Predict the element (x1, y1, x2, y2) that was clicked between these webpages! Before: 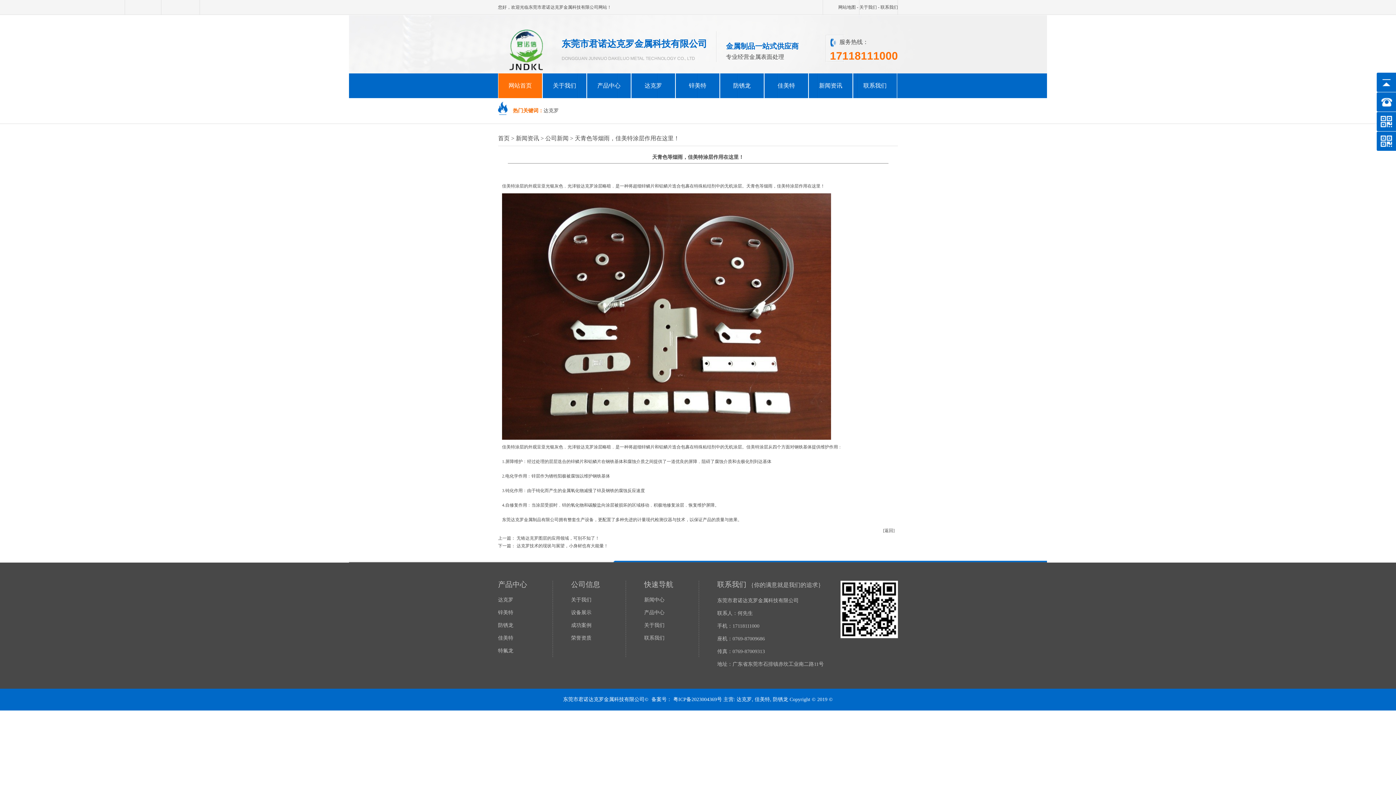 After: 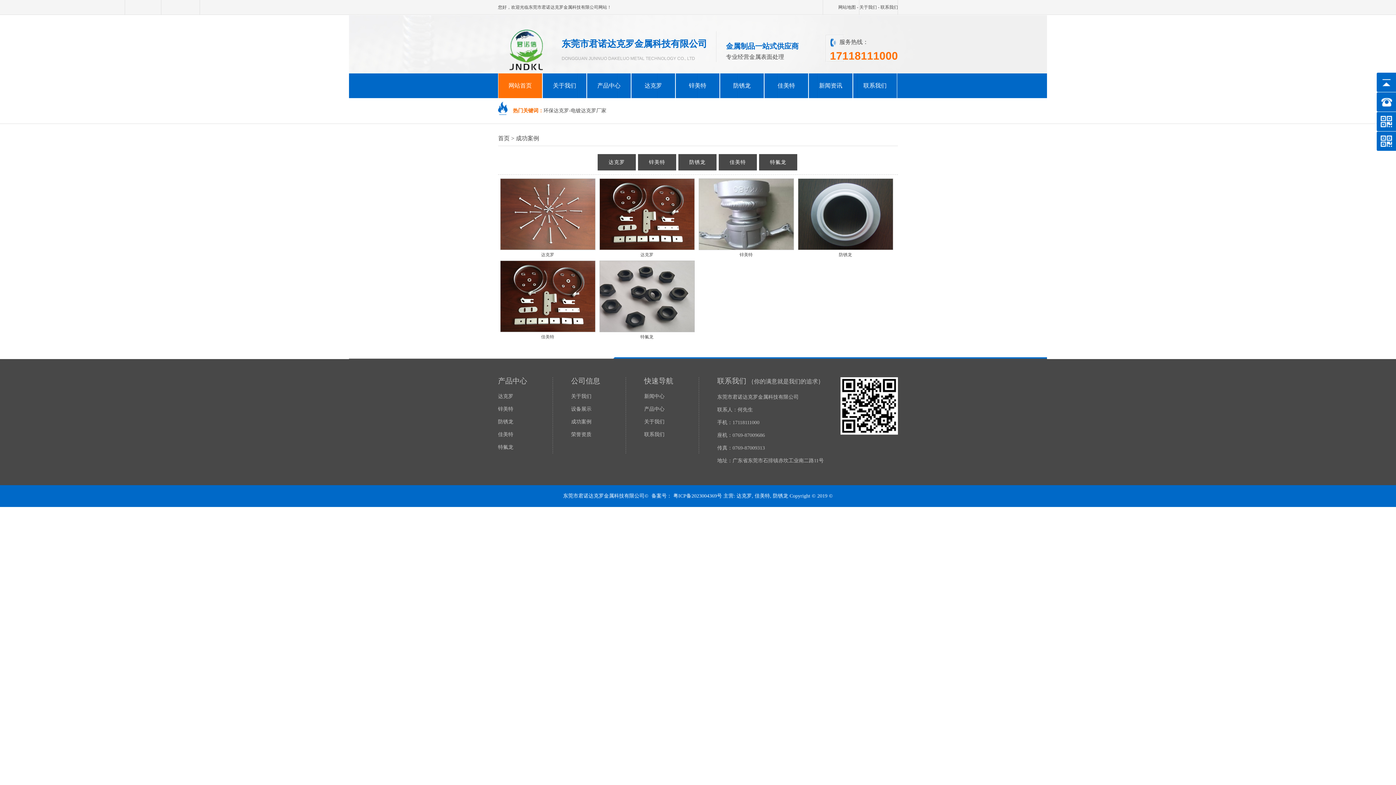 Action: bbox: (571, 622, 591, 628) label: 成功案例